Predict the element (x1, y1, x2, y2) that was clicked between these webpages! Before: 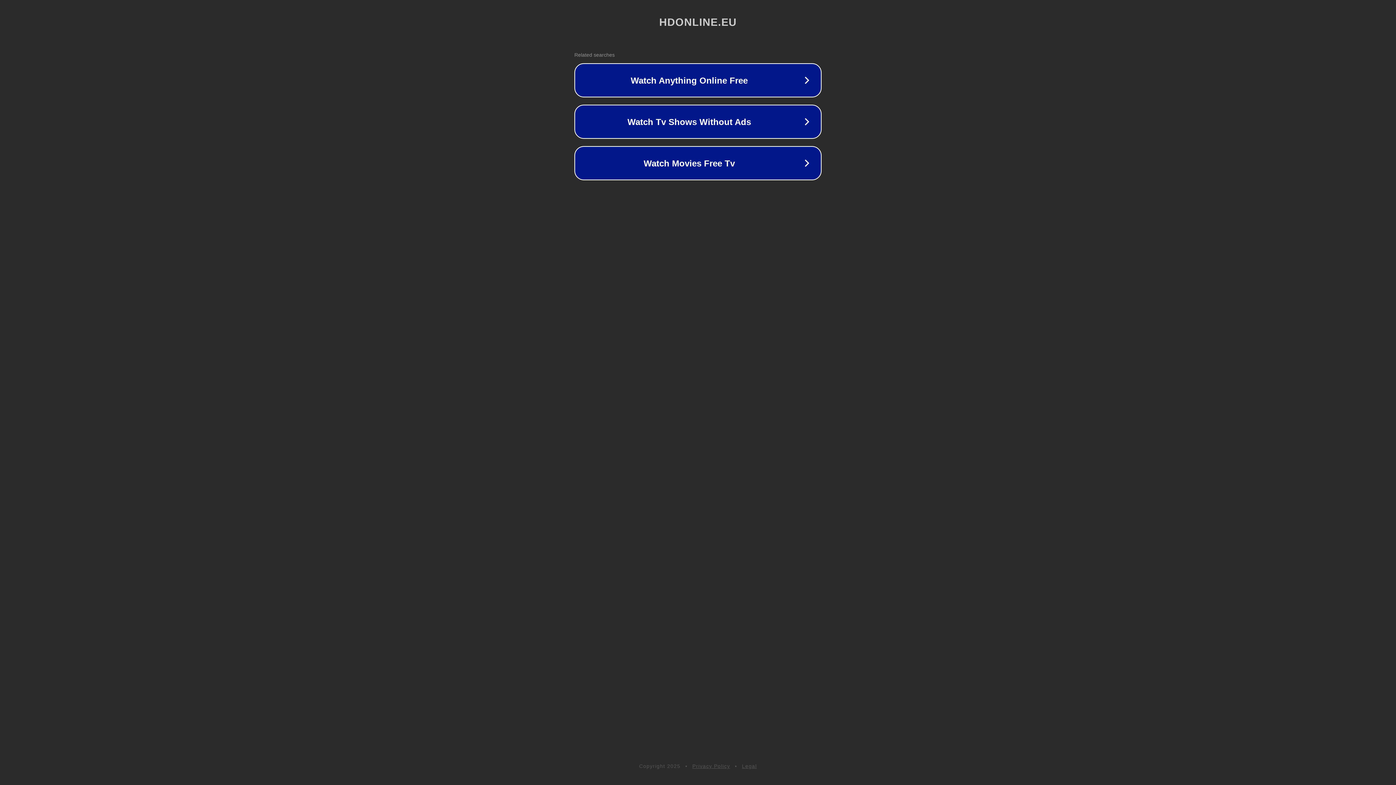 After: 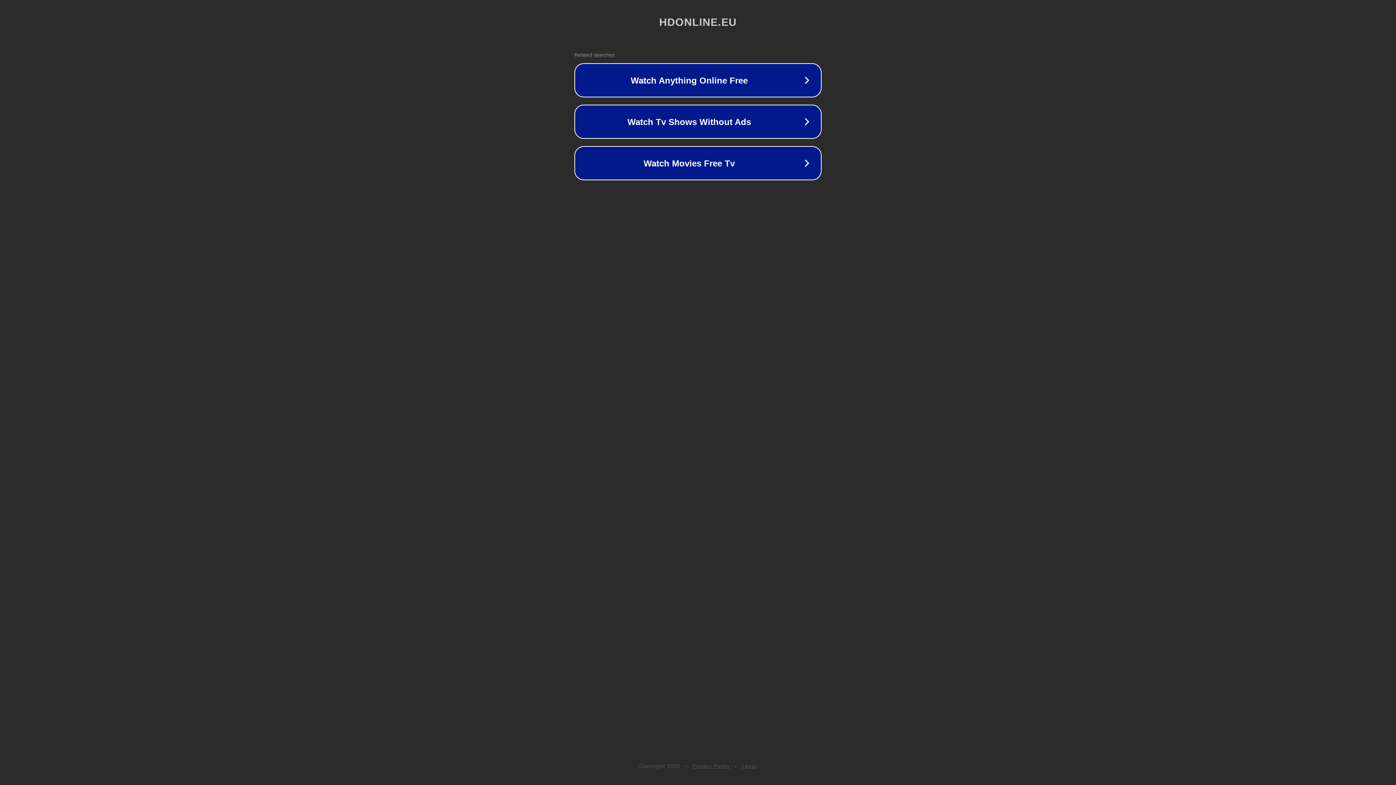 Action: bbox: (742, 763, 757, 769) label: Legal